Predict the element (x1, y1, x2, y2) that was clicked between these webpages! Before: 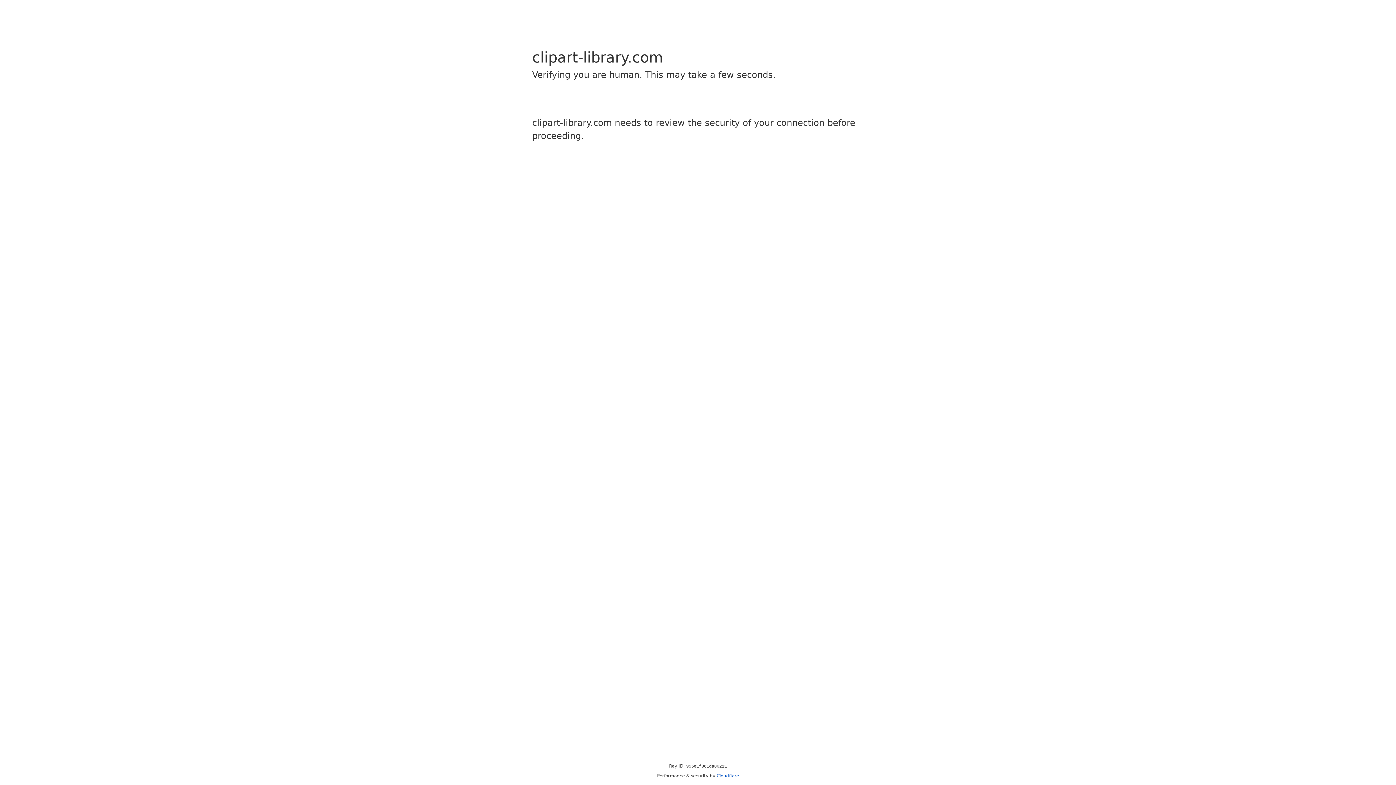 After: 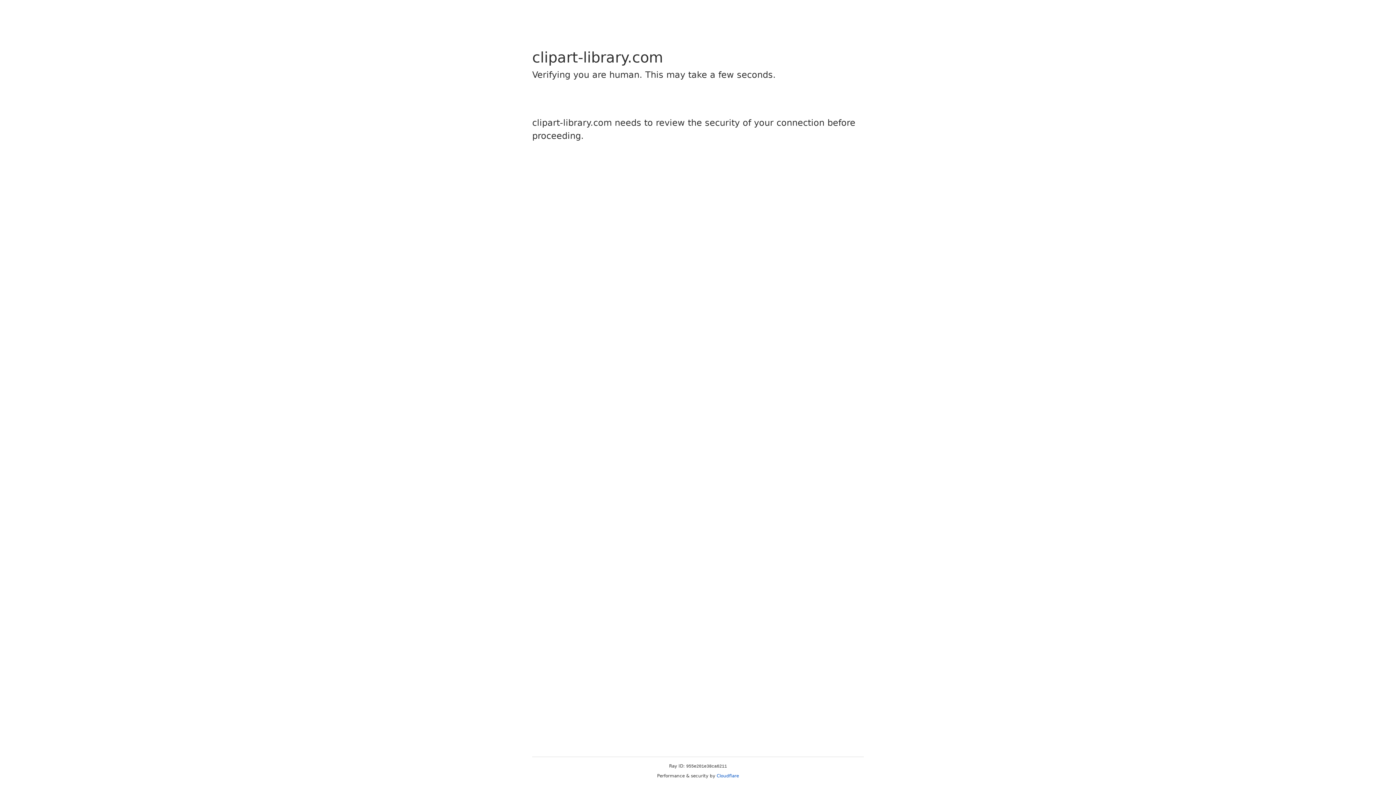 Action: label: Cloudflare bbox: (716, 773, 739, 778)